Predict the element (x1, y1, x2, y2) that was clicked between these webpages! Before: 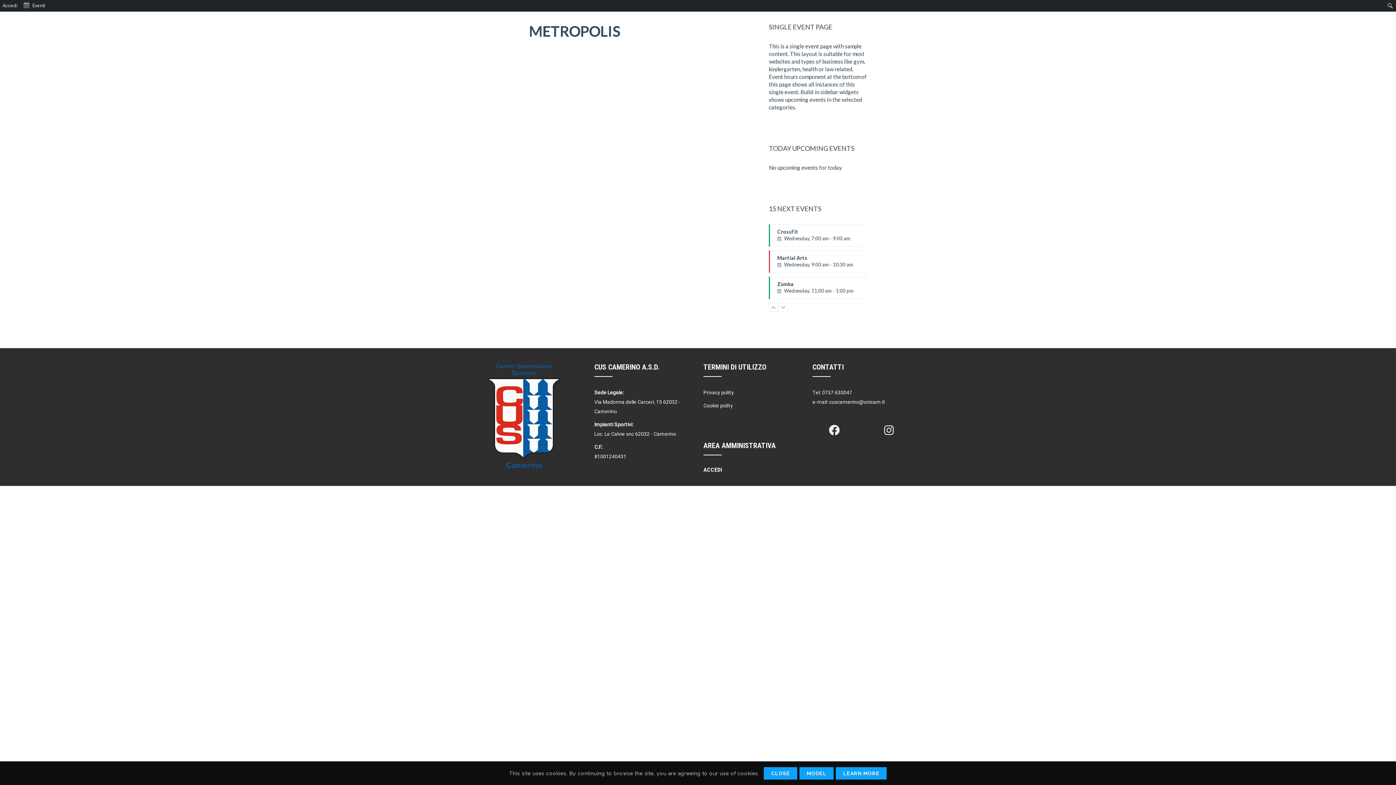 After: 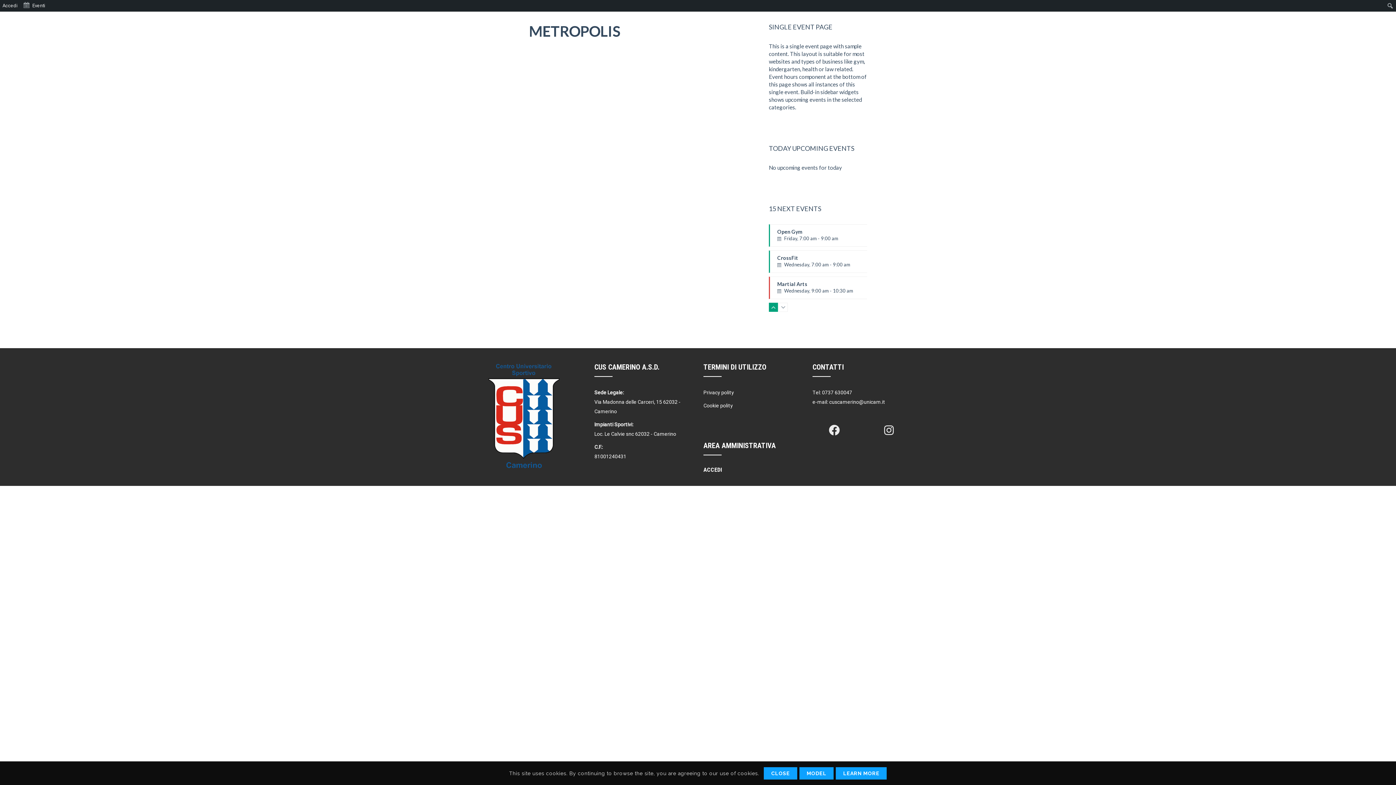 Action: bbox: (769, 302, 778, 312)